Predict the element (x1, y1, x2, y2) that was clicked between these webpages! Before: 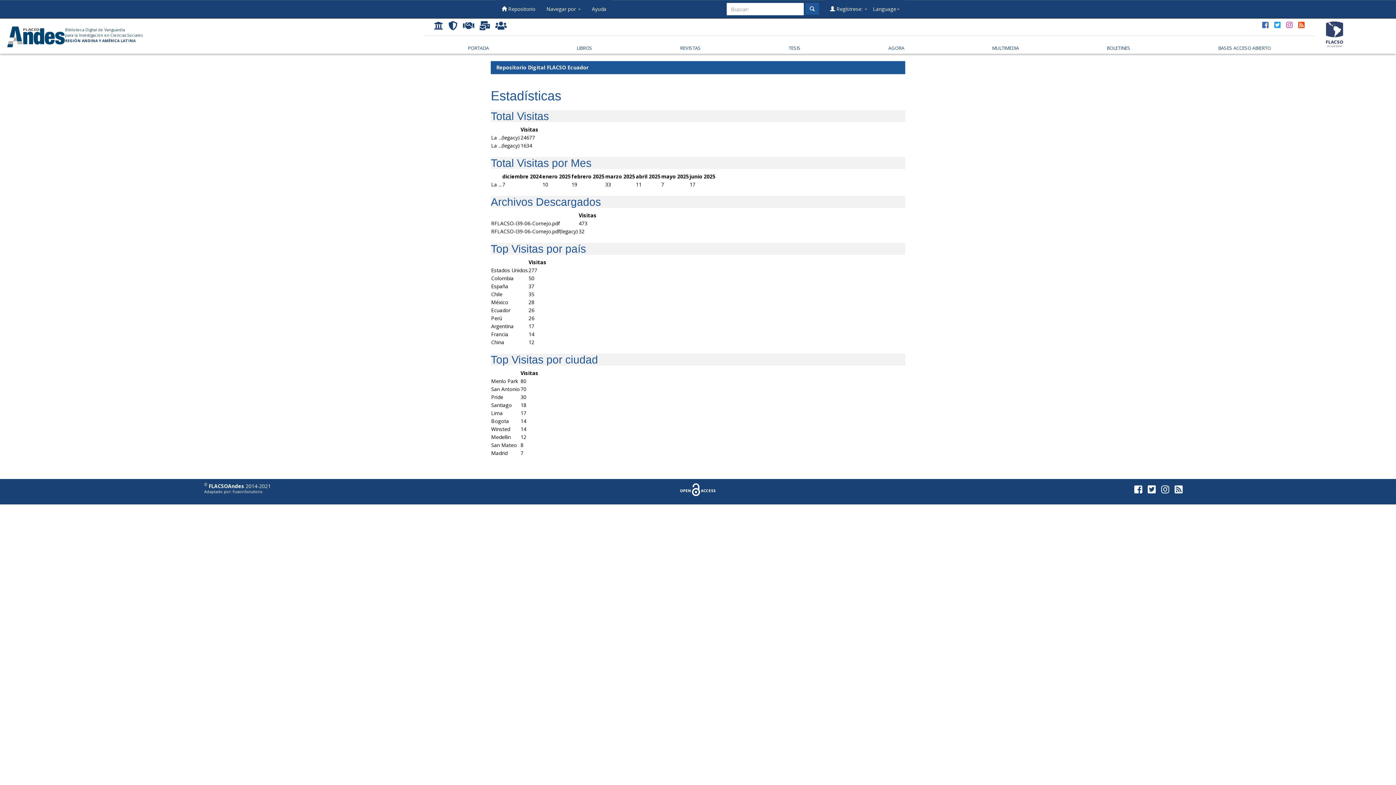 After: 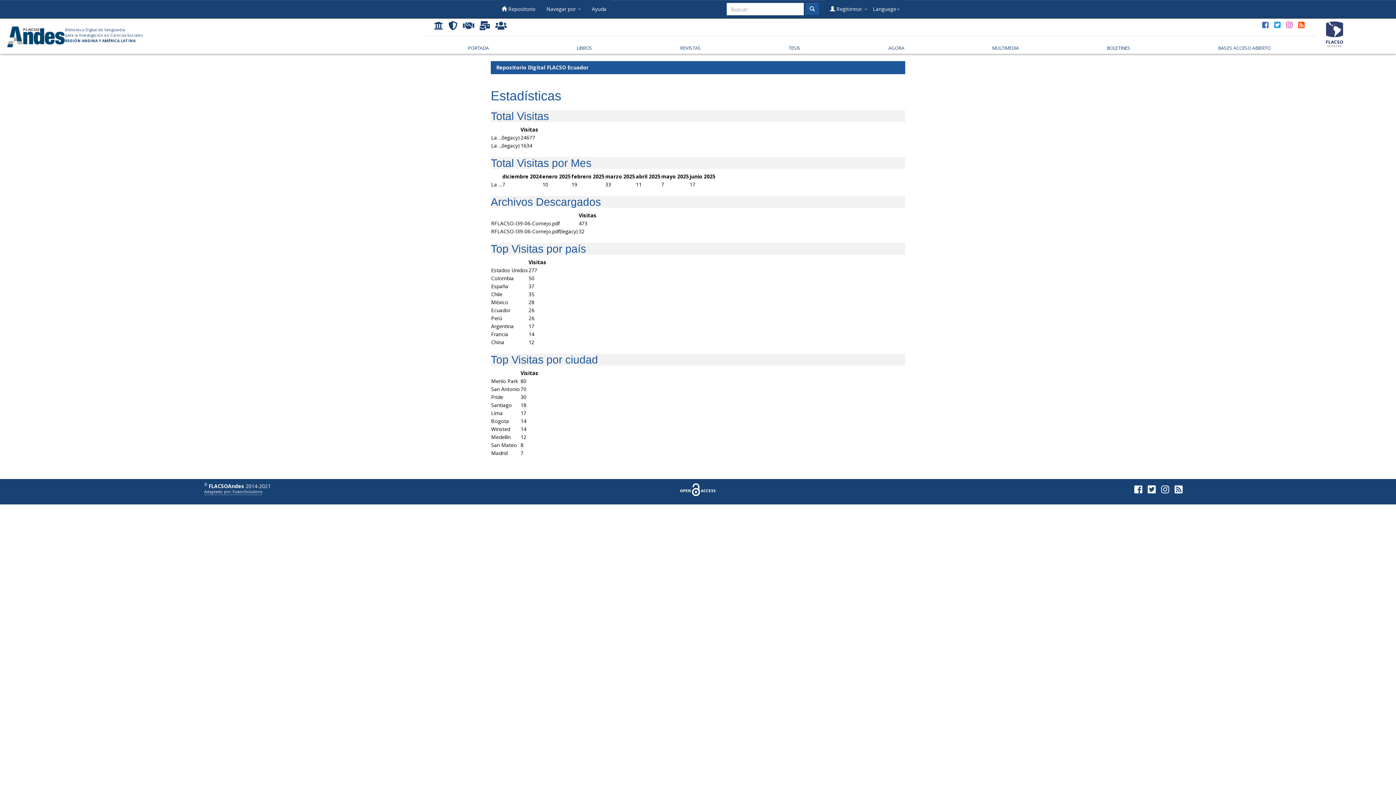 Action: bbox: (204, 489, 262, 494) label: Adaptado por: FusionSolutions